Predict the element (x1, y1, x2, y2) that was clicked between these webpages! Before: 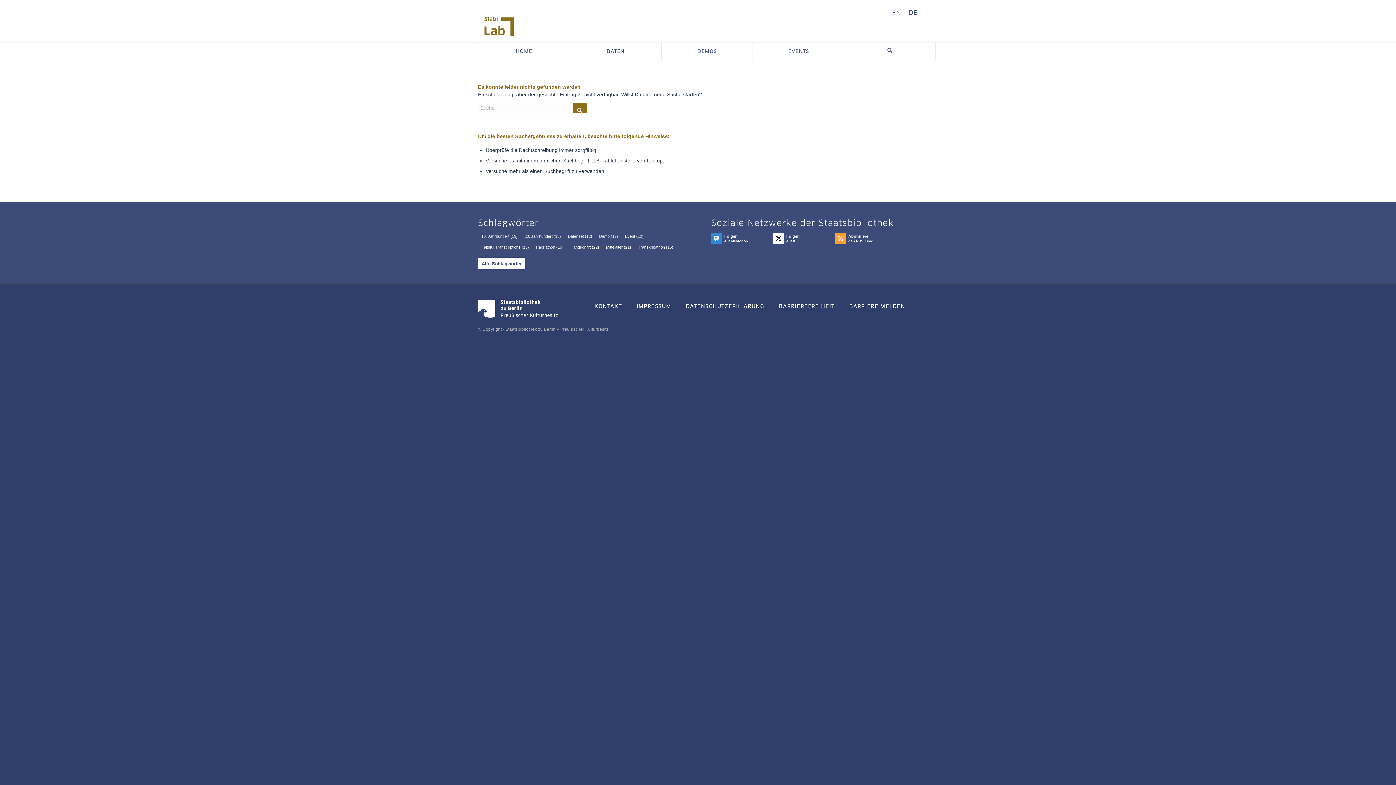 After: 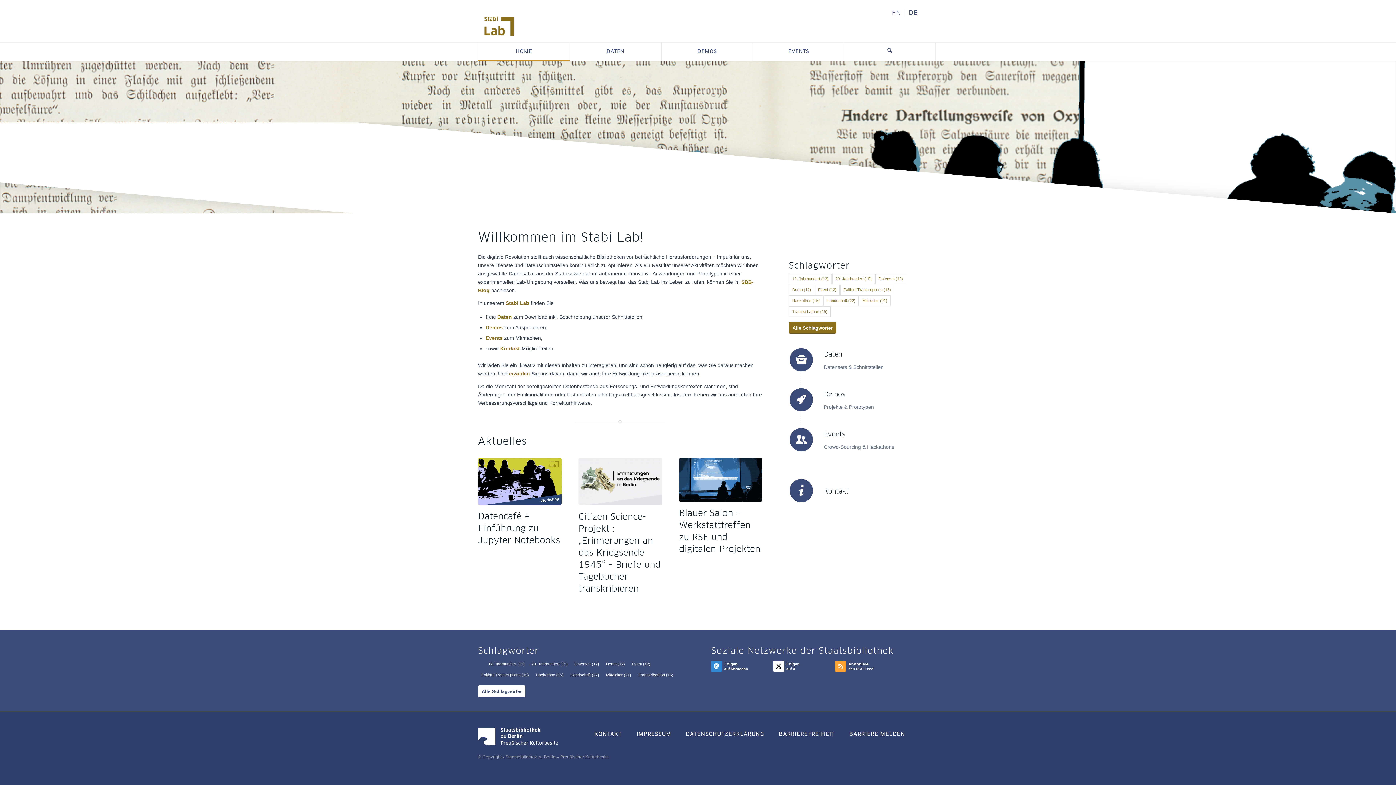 Action: bbox: (478, 42, 569, 60) label: HOME